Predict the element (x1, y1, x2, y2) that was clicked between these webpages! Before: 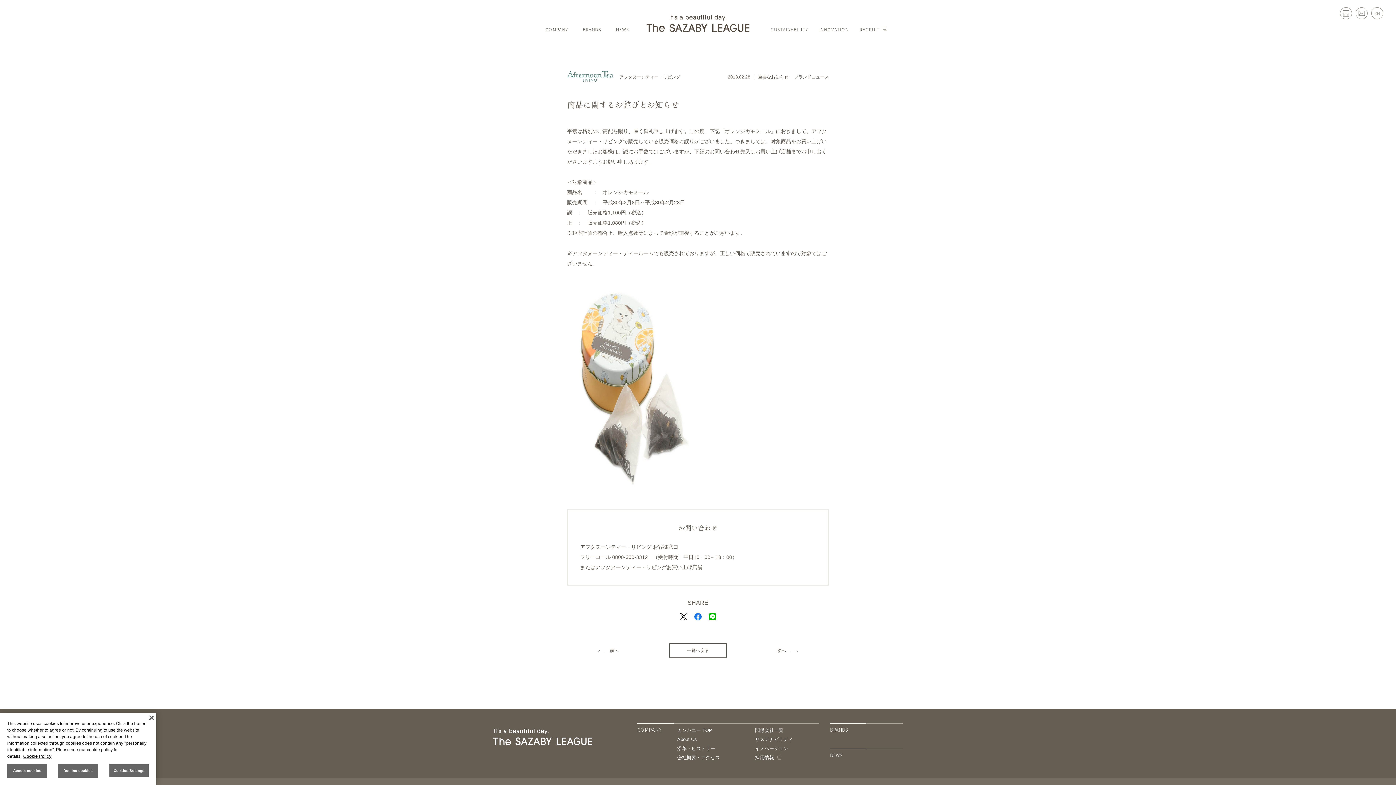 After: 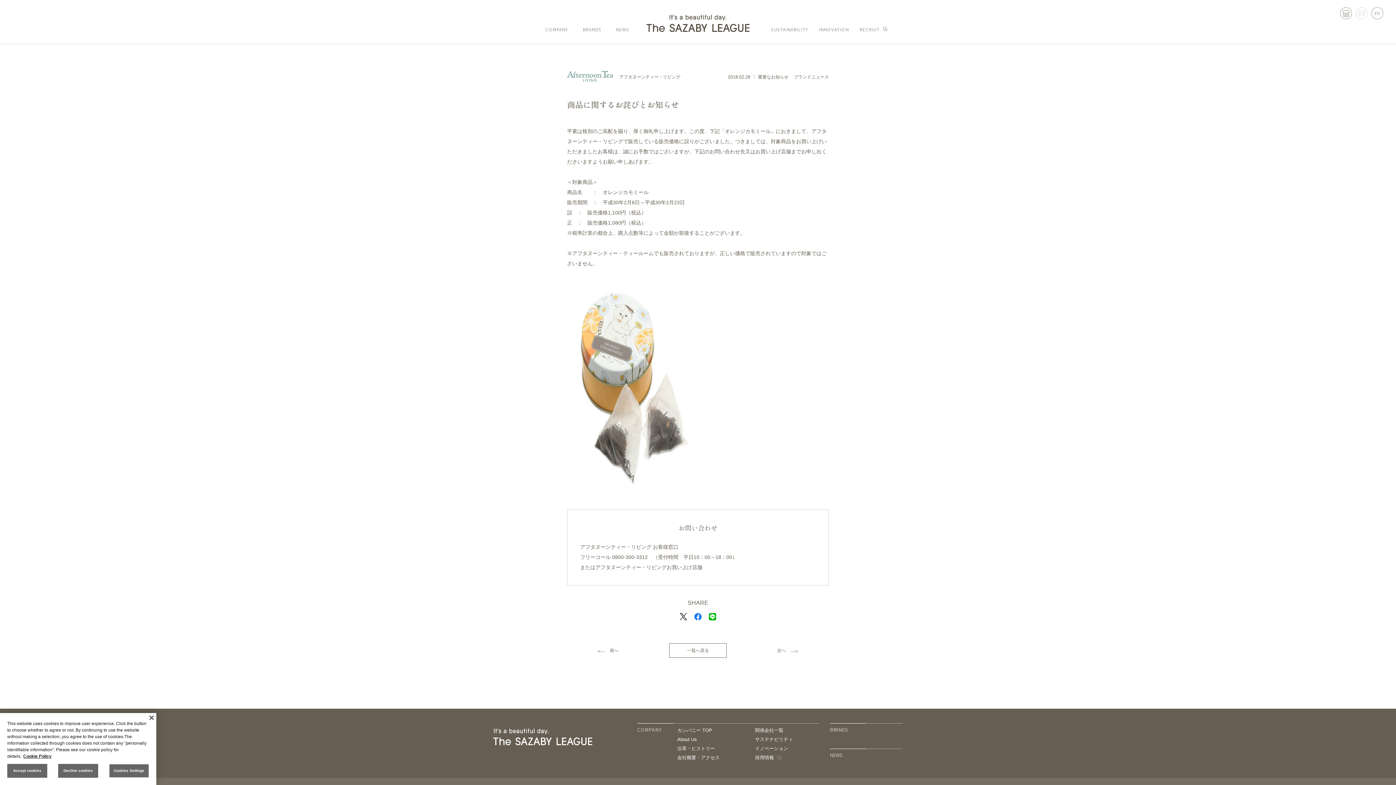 Action: bbox: (1356, 14, 1368, 20)